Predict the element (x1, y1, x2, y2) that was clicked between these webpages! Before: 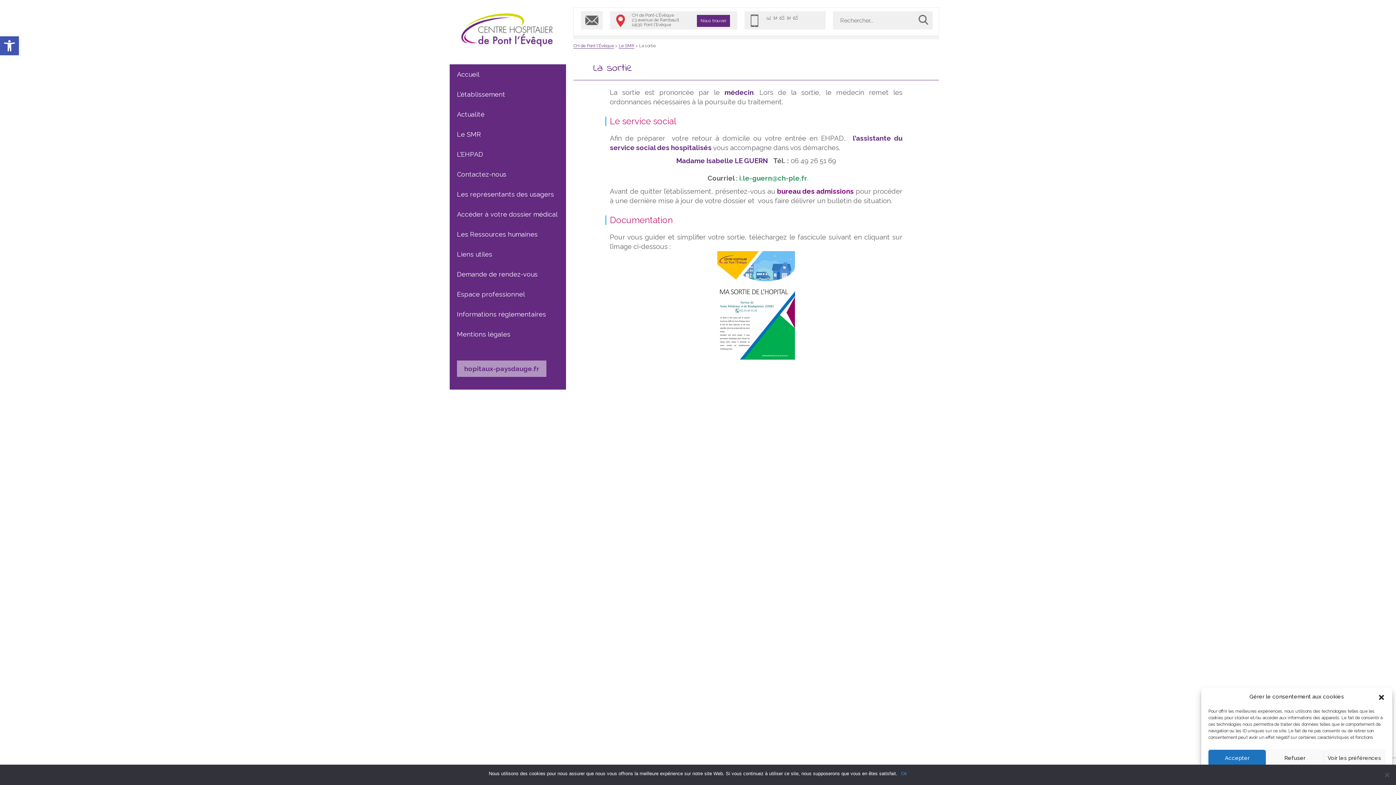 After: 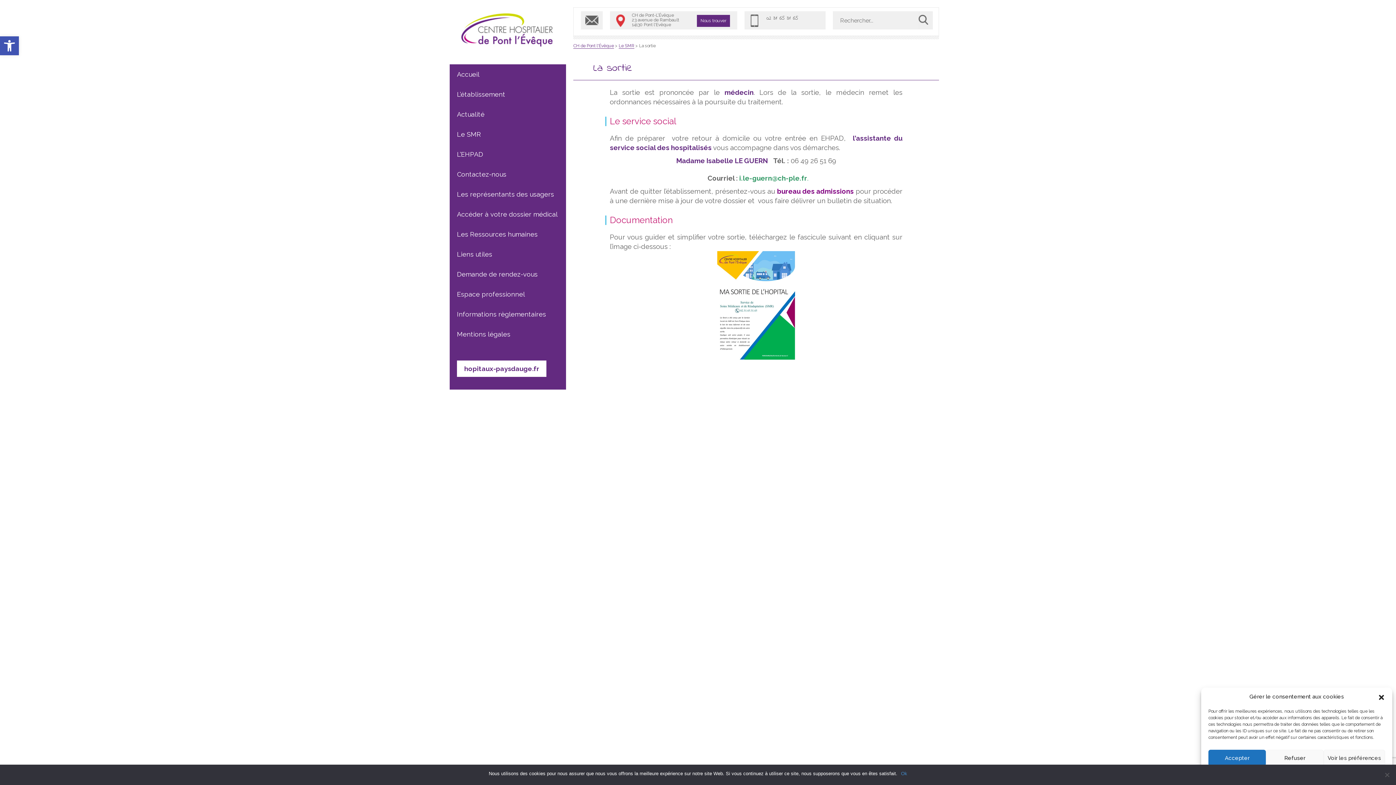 Action: bbox: (457, 360, 546, 377) label: hopitaux-paysdauge.fr